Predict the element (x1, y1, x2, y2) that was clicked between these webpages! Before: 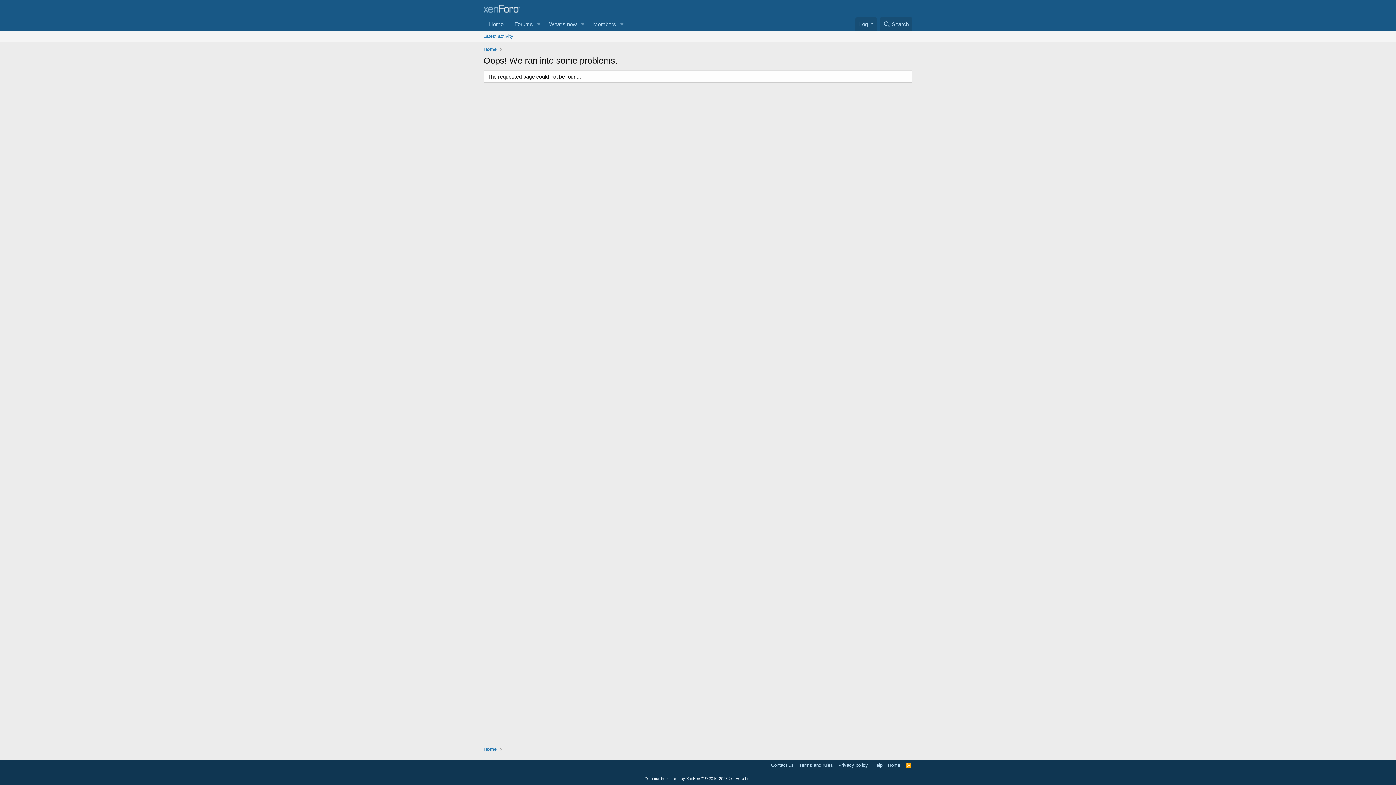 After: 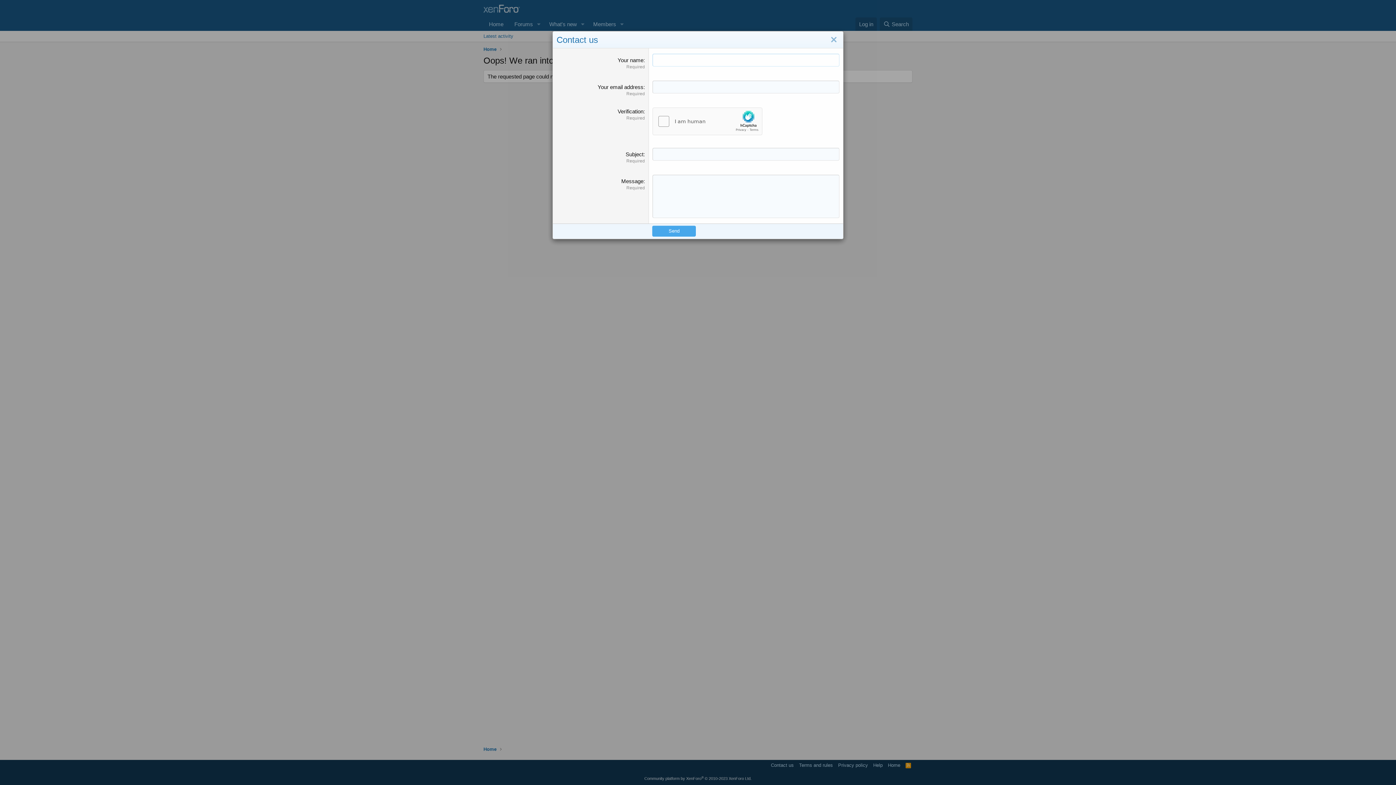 Action: label: Contact us bbox: (769, 762, 795, 769)